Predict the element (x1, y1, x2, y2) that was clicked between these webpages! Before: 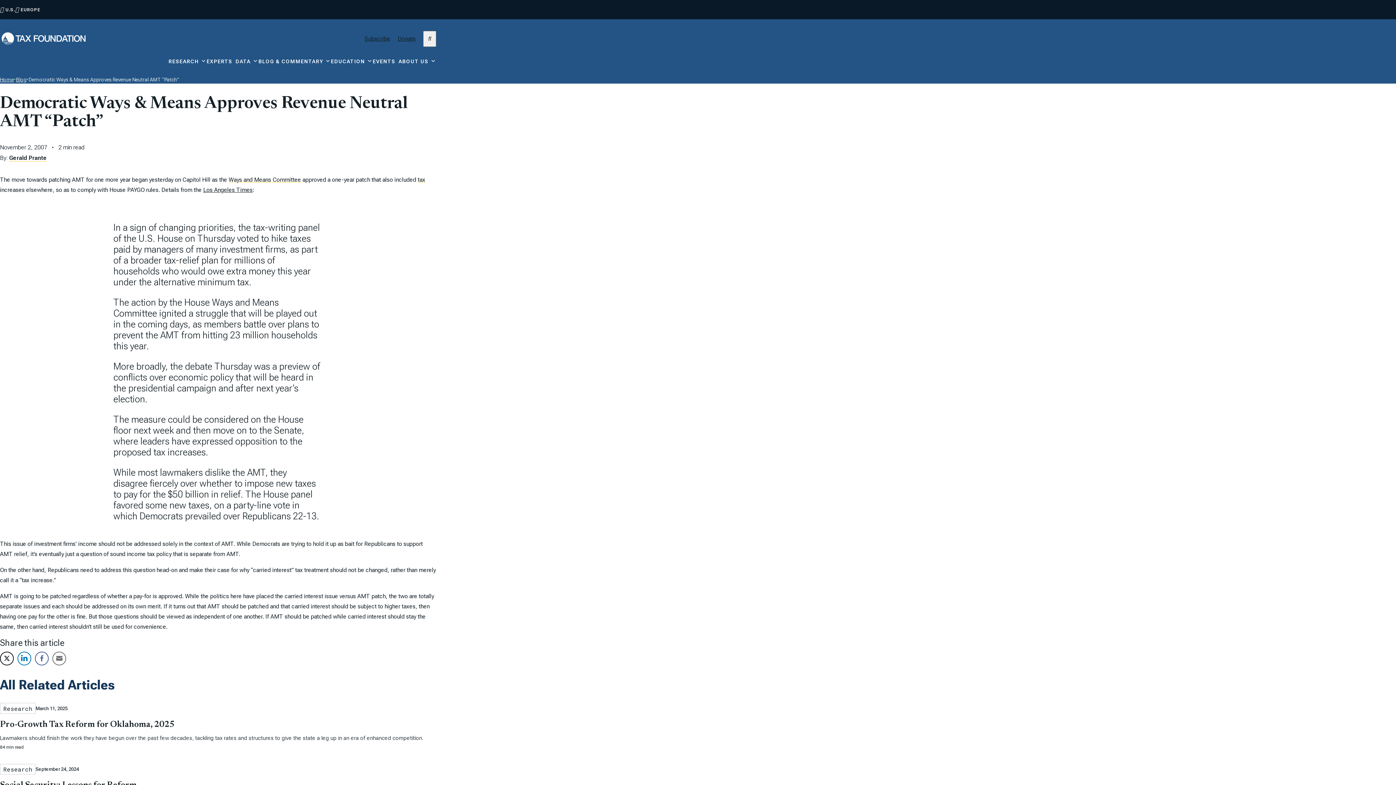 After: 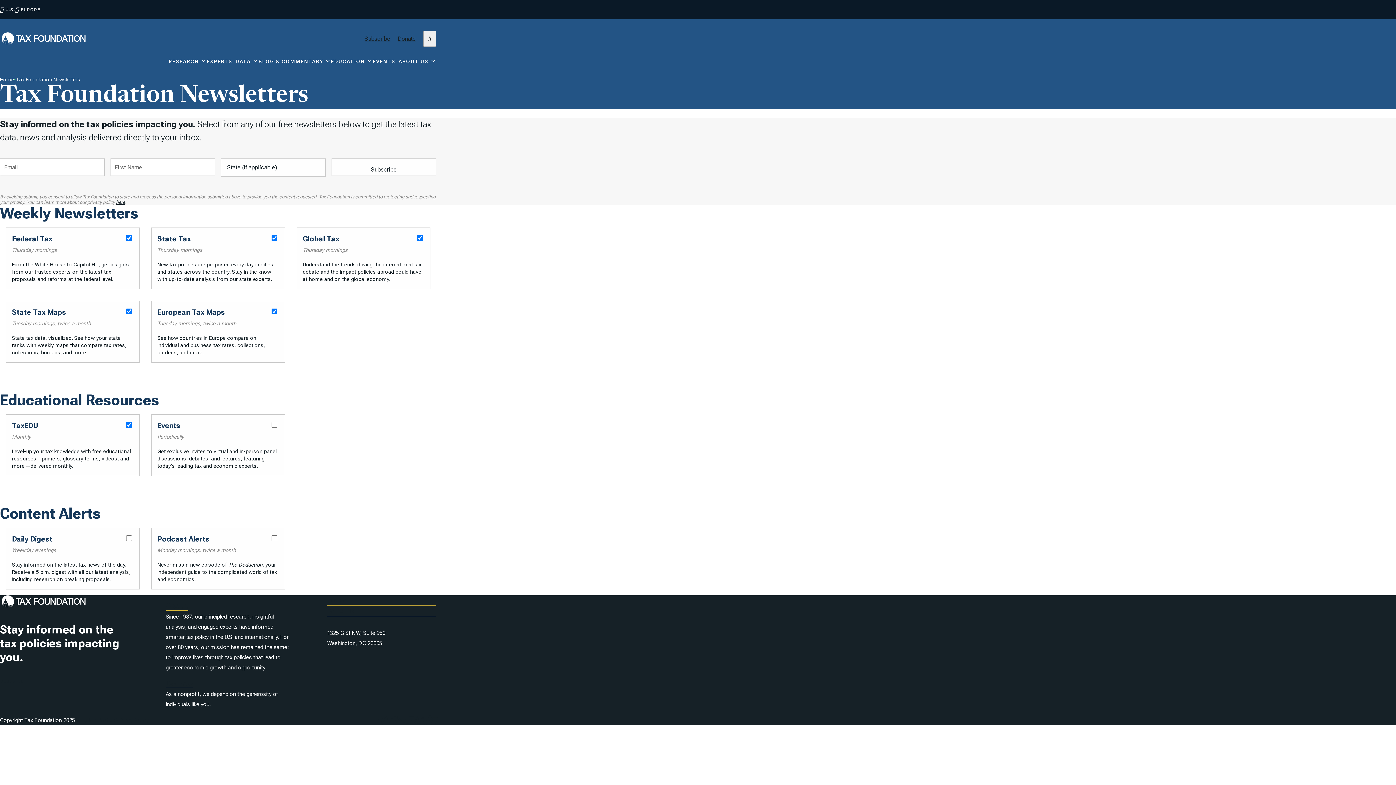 Action: bbox: (364, 35, 390, 42) label: Subscribe